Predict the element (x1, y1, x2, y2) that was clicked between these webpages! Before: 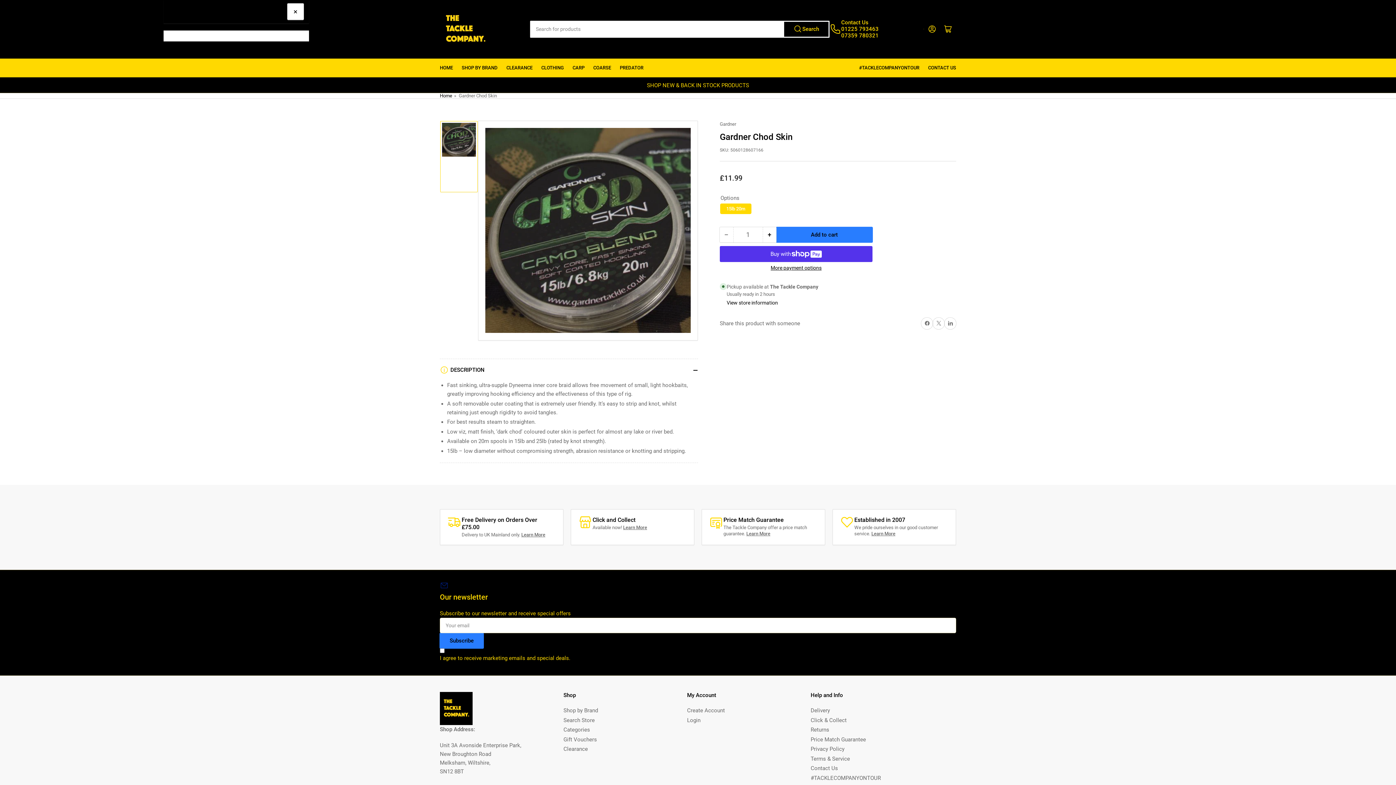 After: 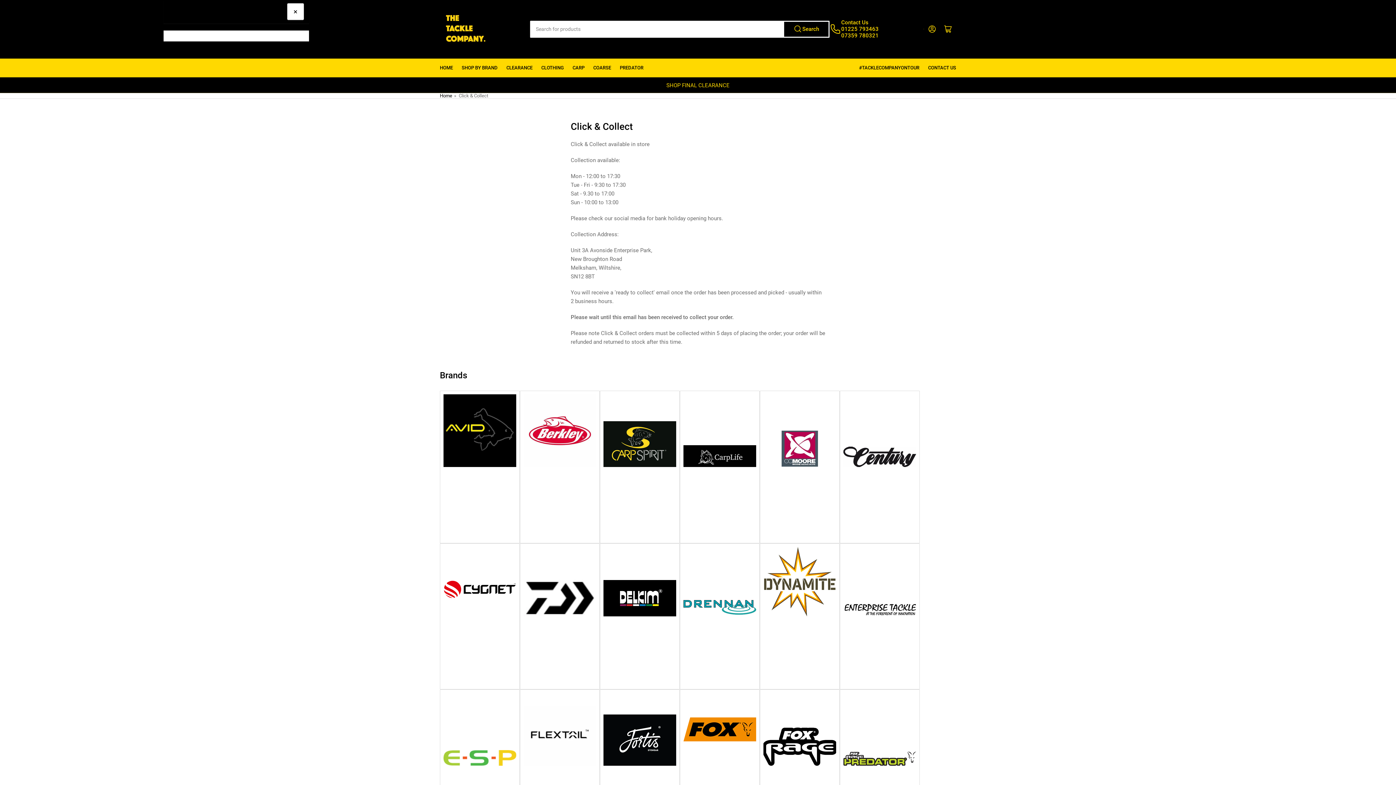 Action: bbox: (810, 717, 846, 723) label: Click & Collect